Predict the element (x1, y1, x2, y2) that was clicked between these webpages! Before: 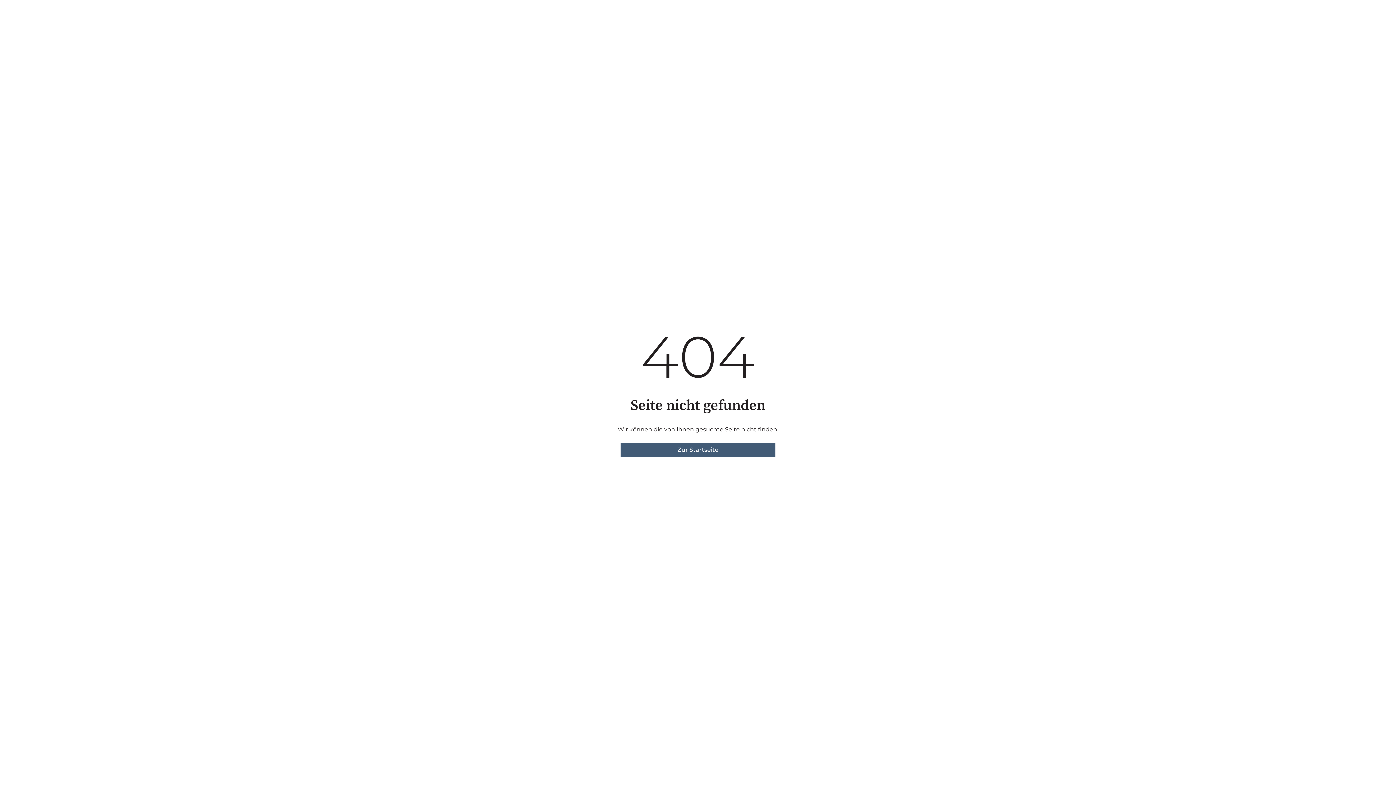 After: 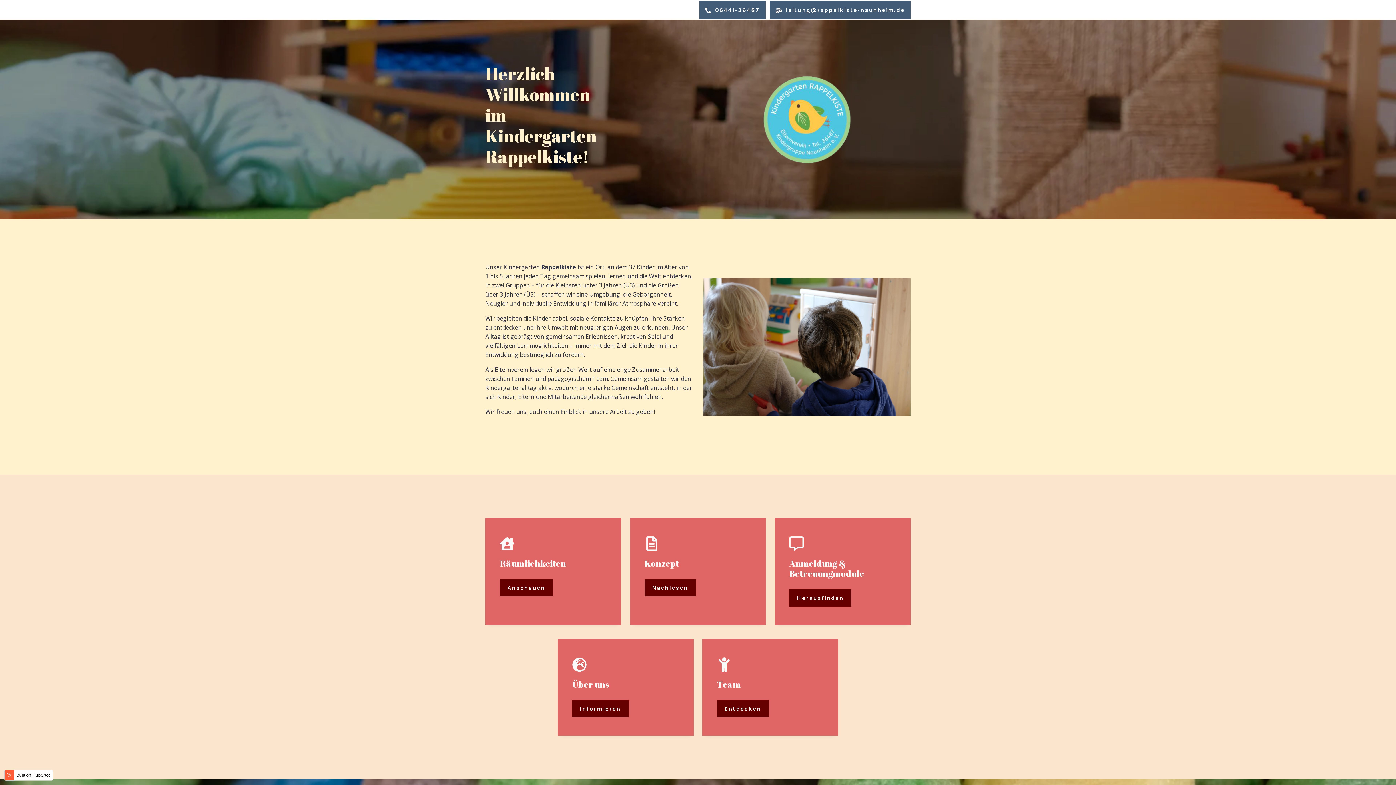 Action: label: Zur Startseite bbox: (620, 442, 775, 457)